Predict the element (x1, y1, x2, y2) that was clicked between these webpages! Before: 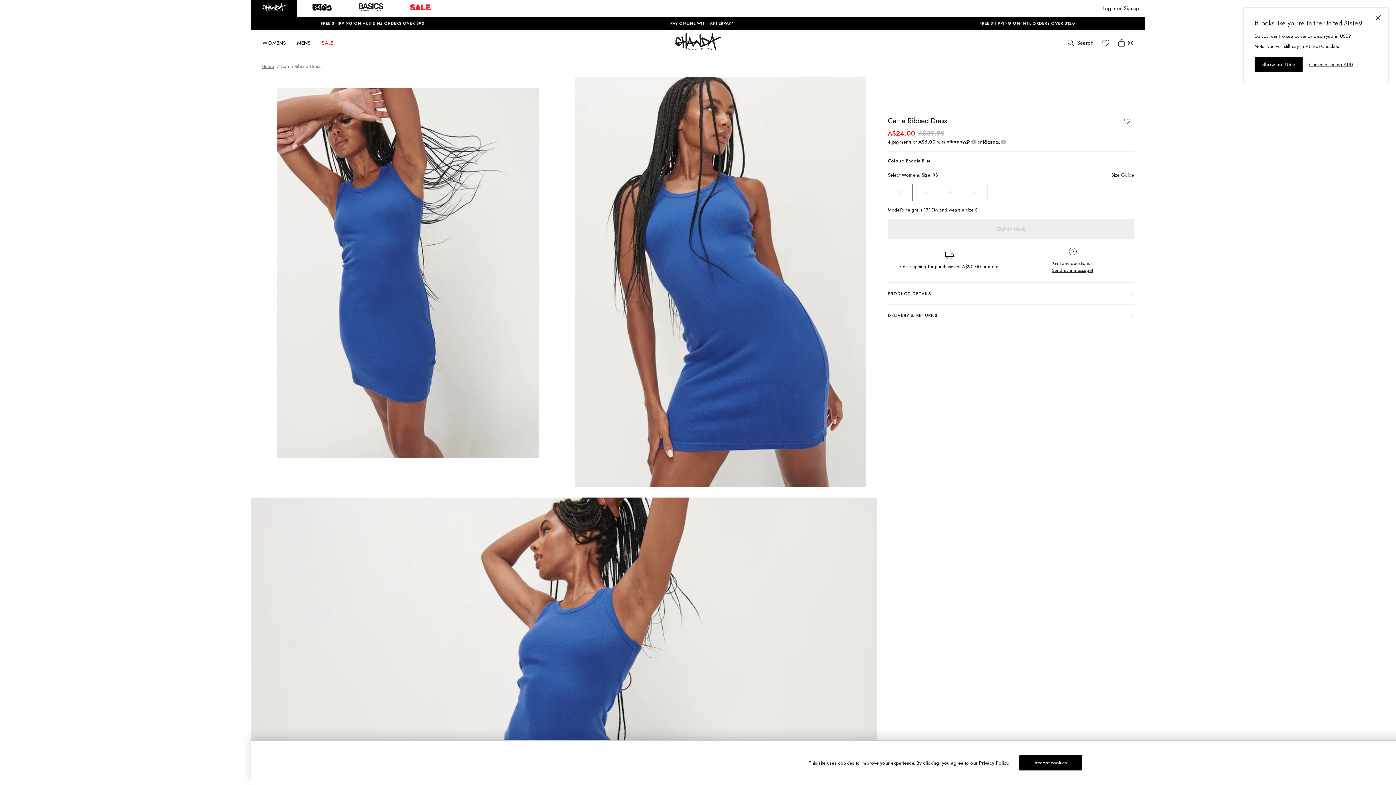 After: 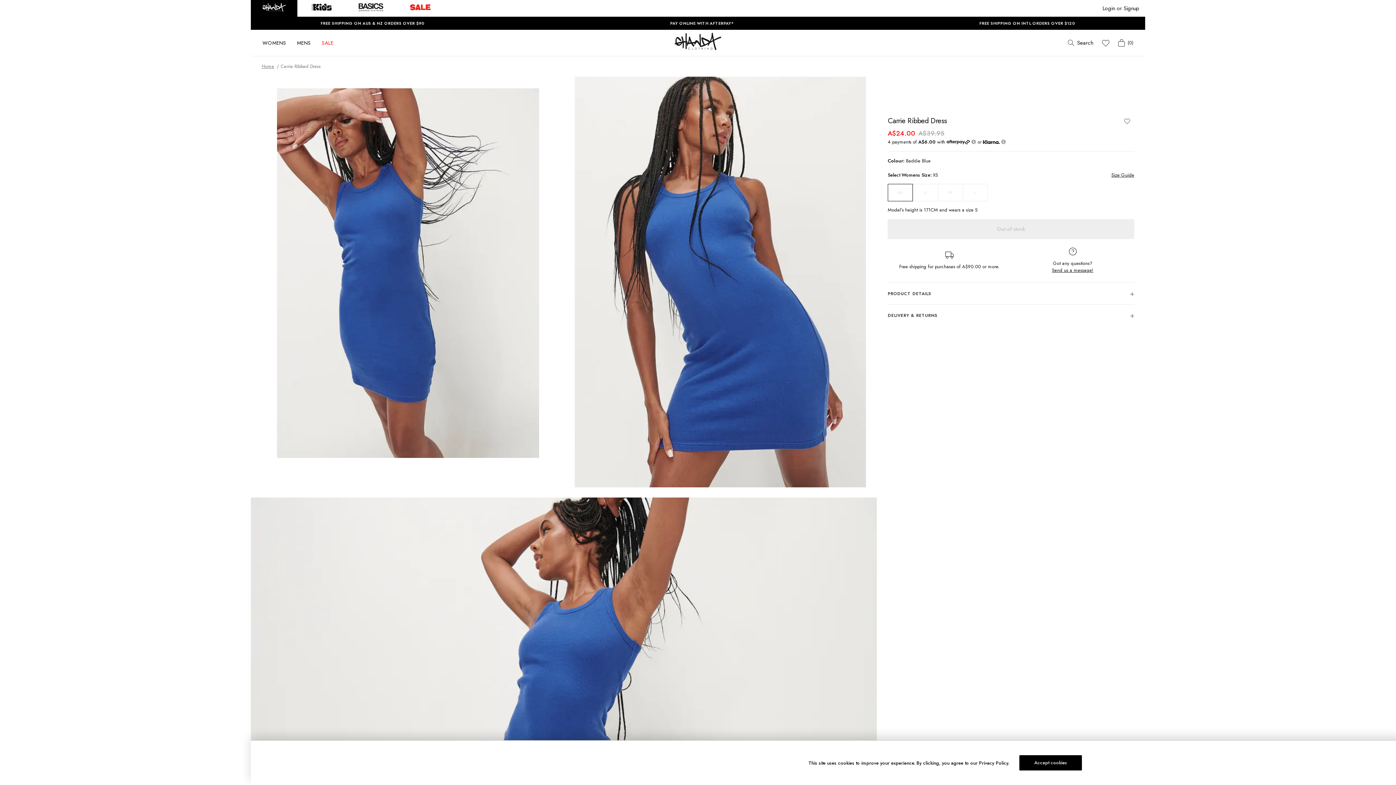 Action: label: Continue seeing AUD bbox: (1309, 60, 1353, 67)